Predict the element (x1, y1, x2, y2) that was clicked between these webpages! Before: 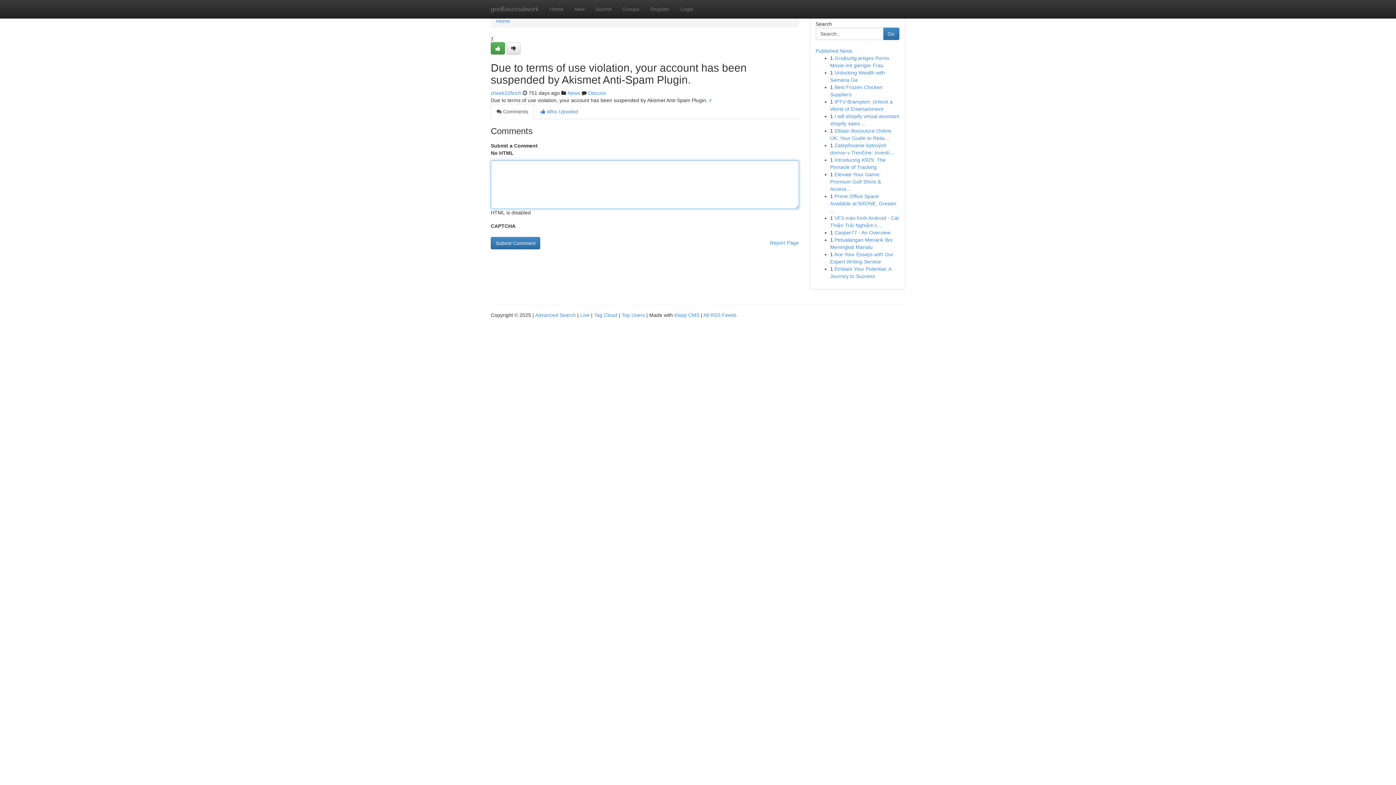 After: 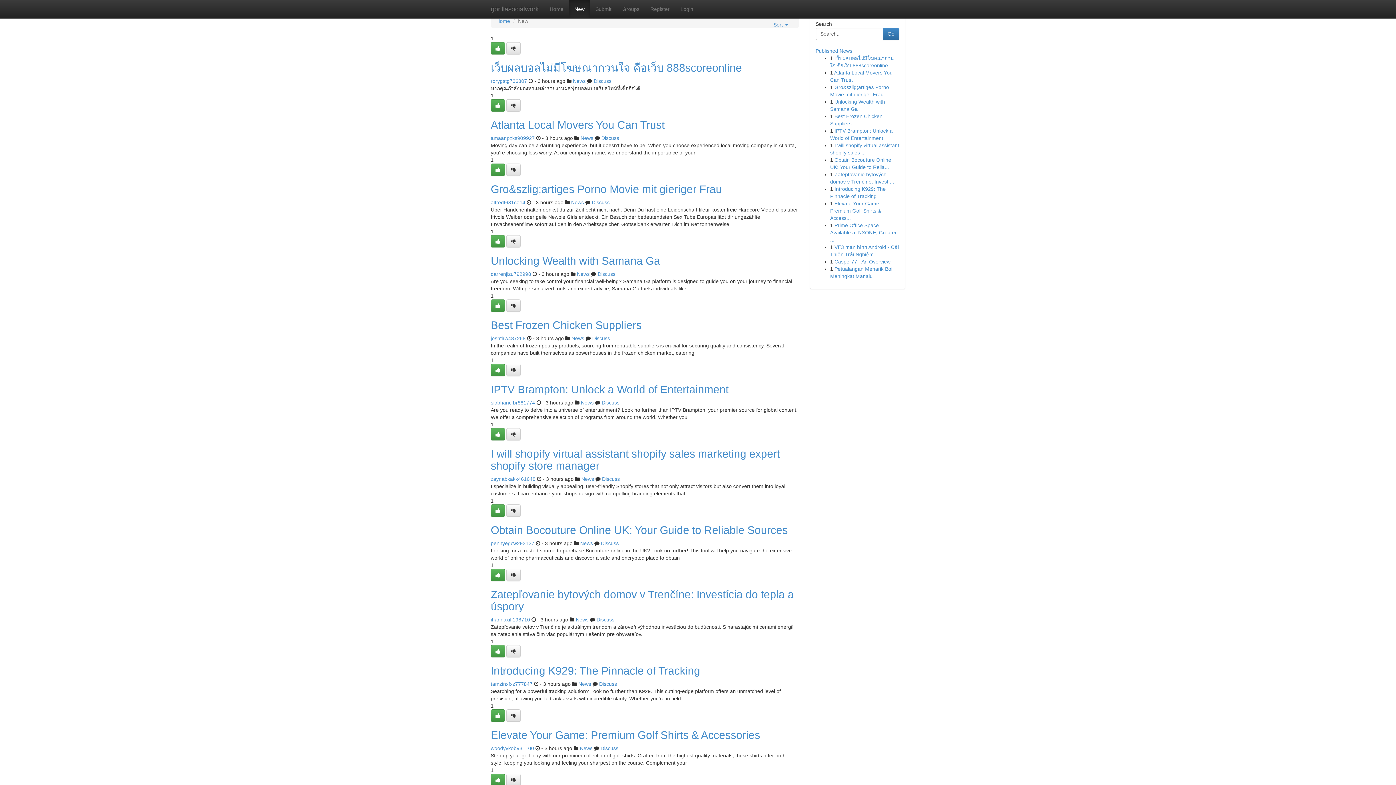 Action: bbox: (569, 0, 590, 18) label: New